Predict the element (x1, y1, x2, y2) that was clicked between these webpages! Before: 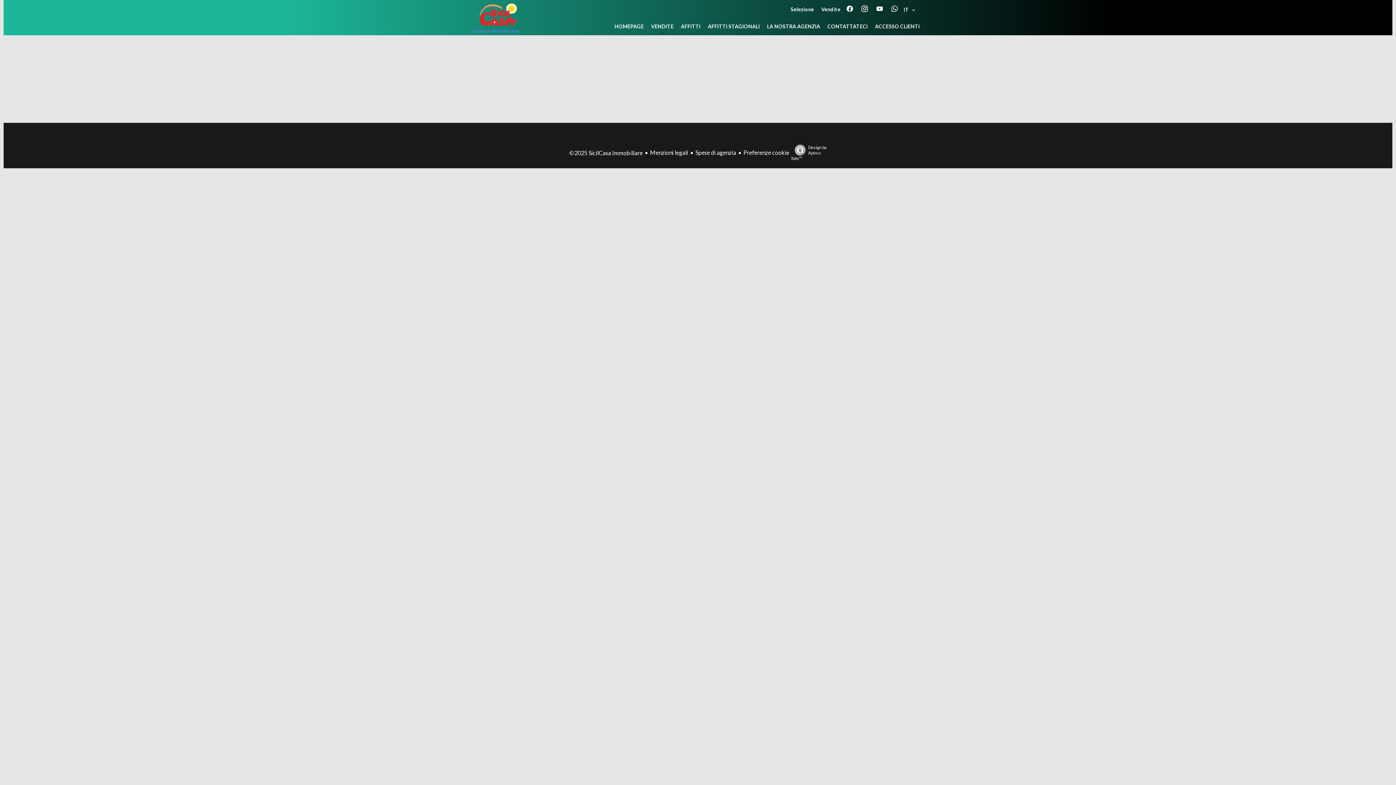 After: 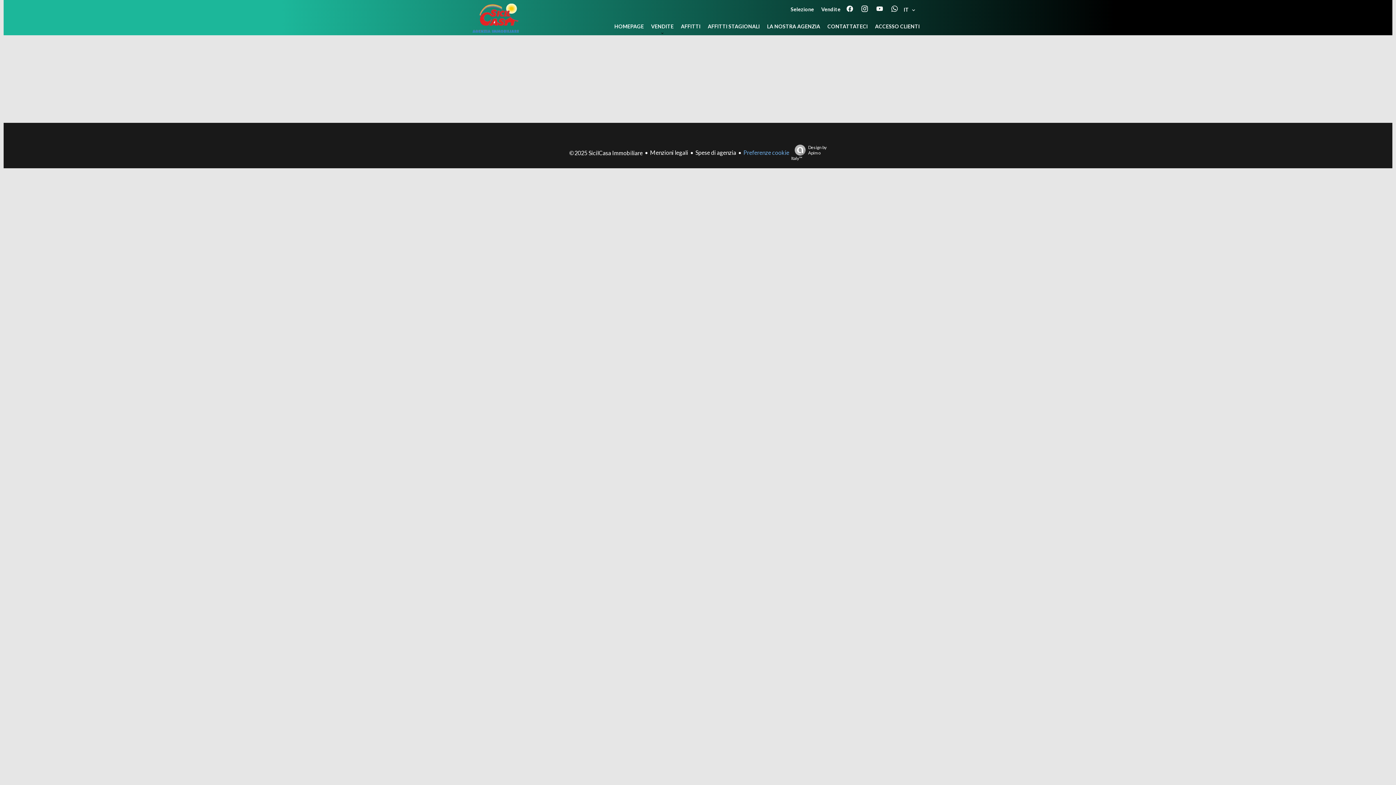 Action: bbox: (743, 148, 789, 155) label: Preferenze cookie